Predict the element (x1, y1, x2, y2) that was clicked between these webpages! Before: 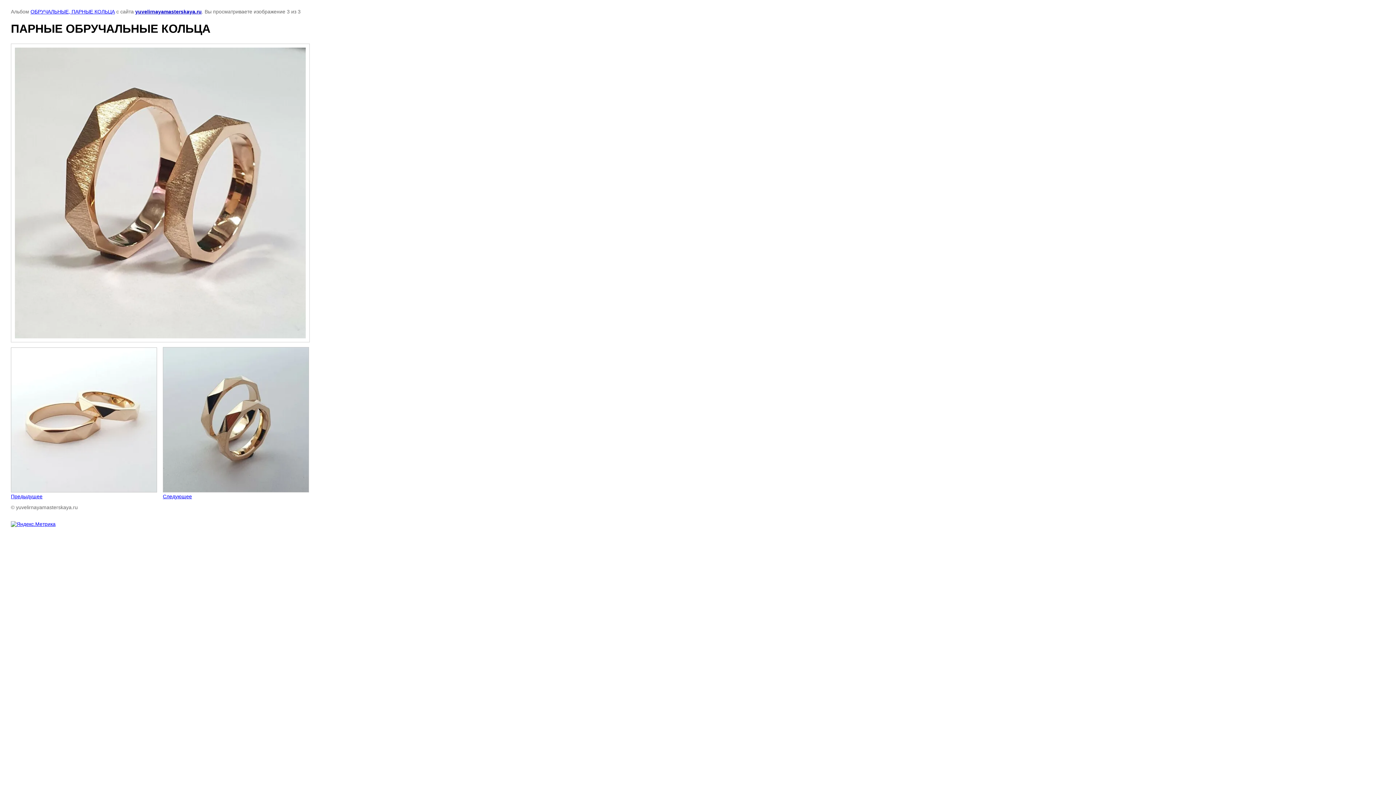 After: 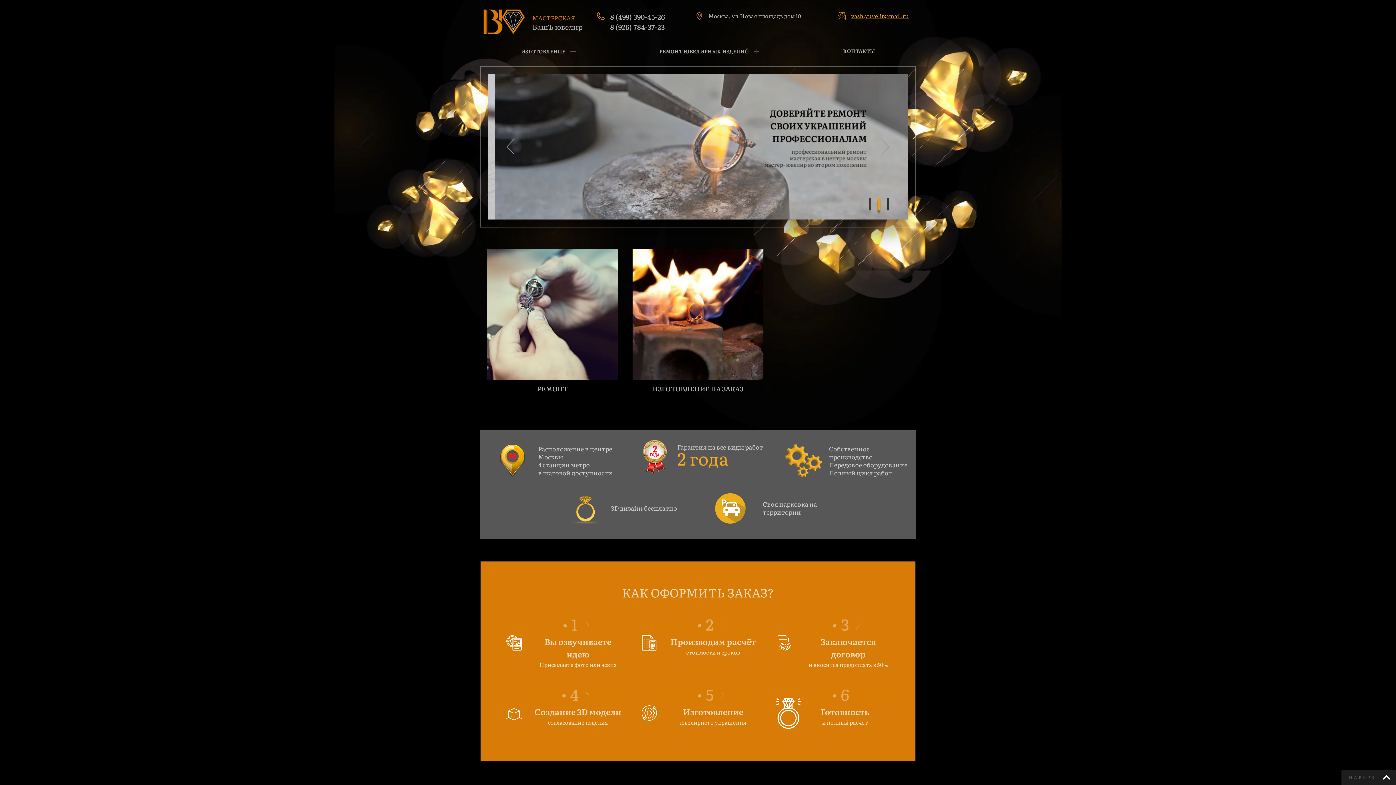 Action: bbox: (135, 8, 201, 14) label: yuvelirnayamasterskaya.ru